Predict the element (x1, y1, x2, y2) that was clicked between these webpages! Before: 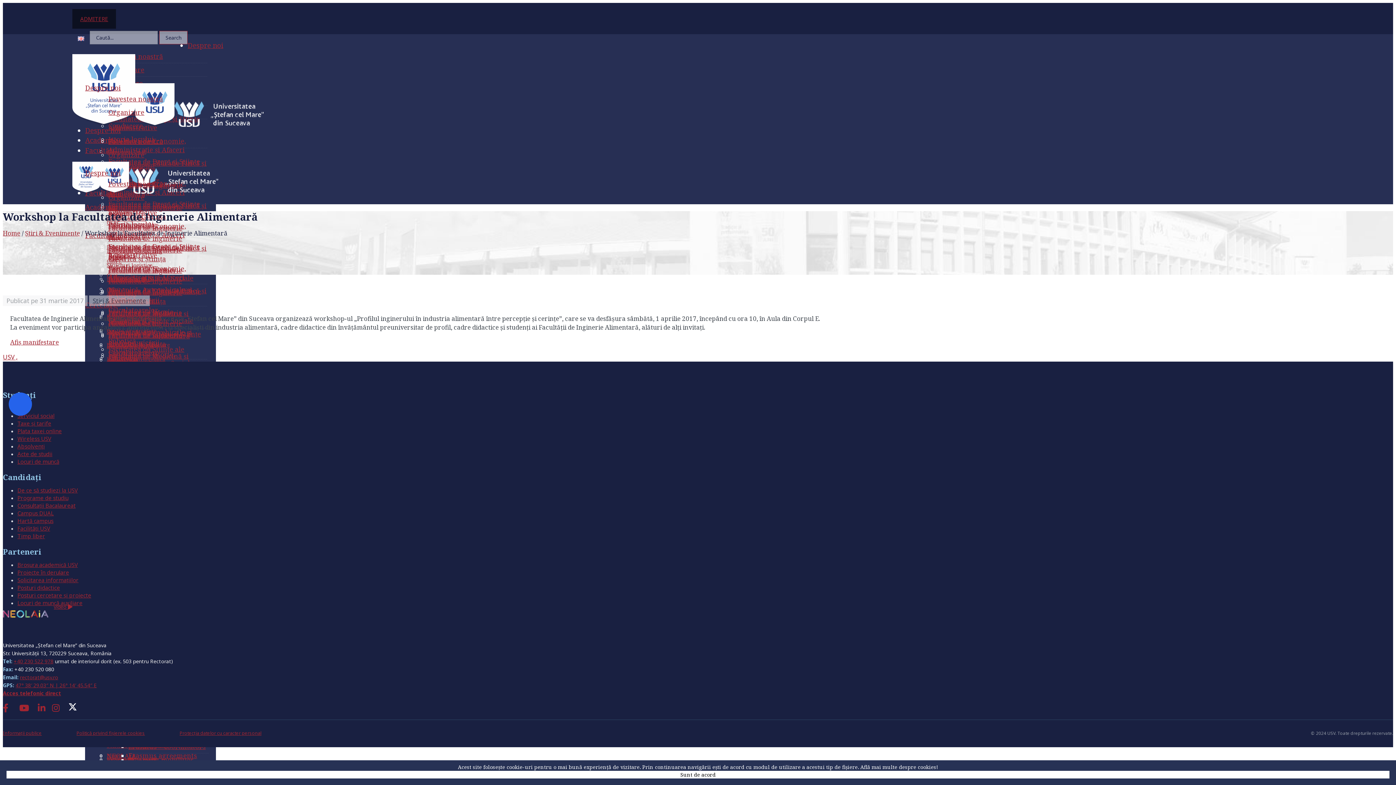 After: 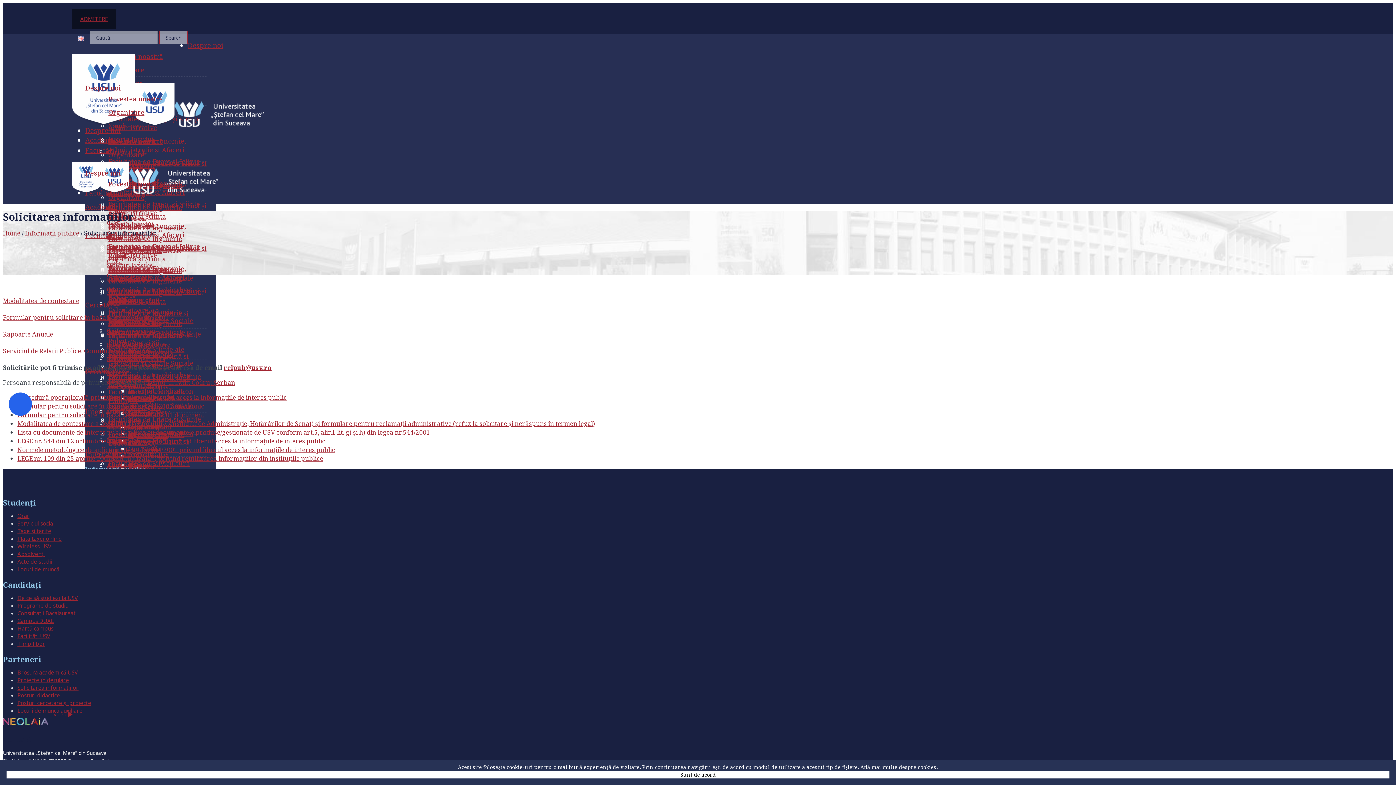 Action: bbox: (17, 576, 78, 583) label: Solicitarea informațiilor